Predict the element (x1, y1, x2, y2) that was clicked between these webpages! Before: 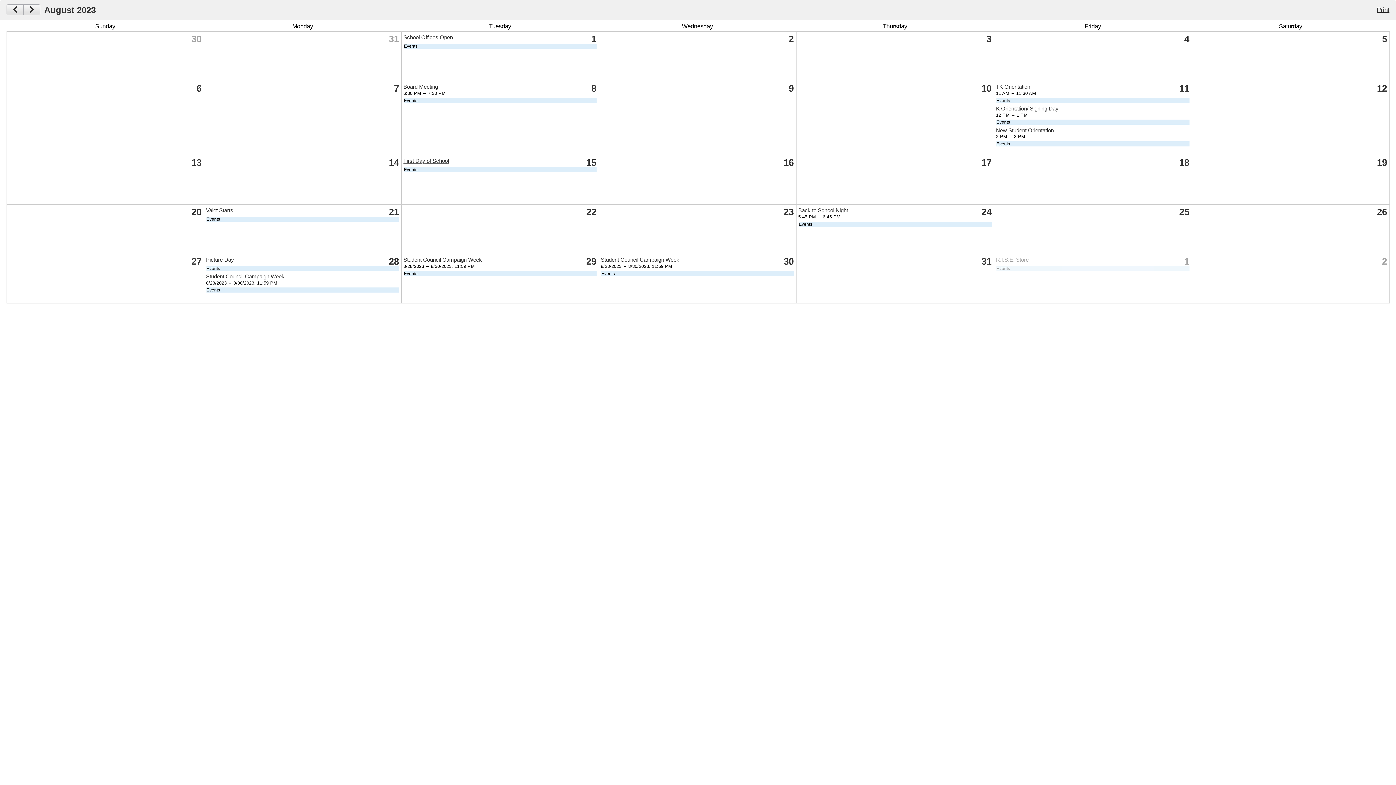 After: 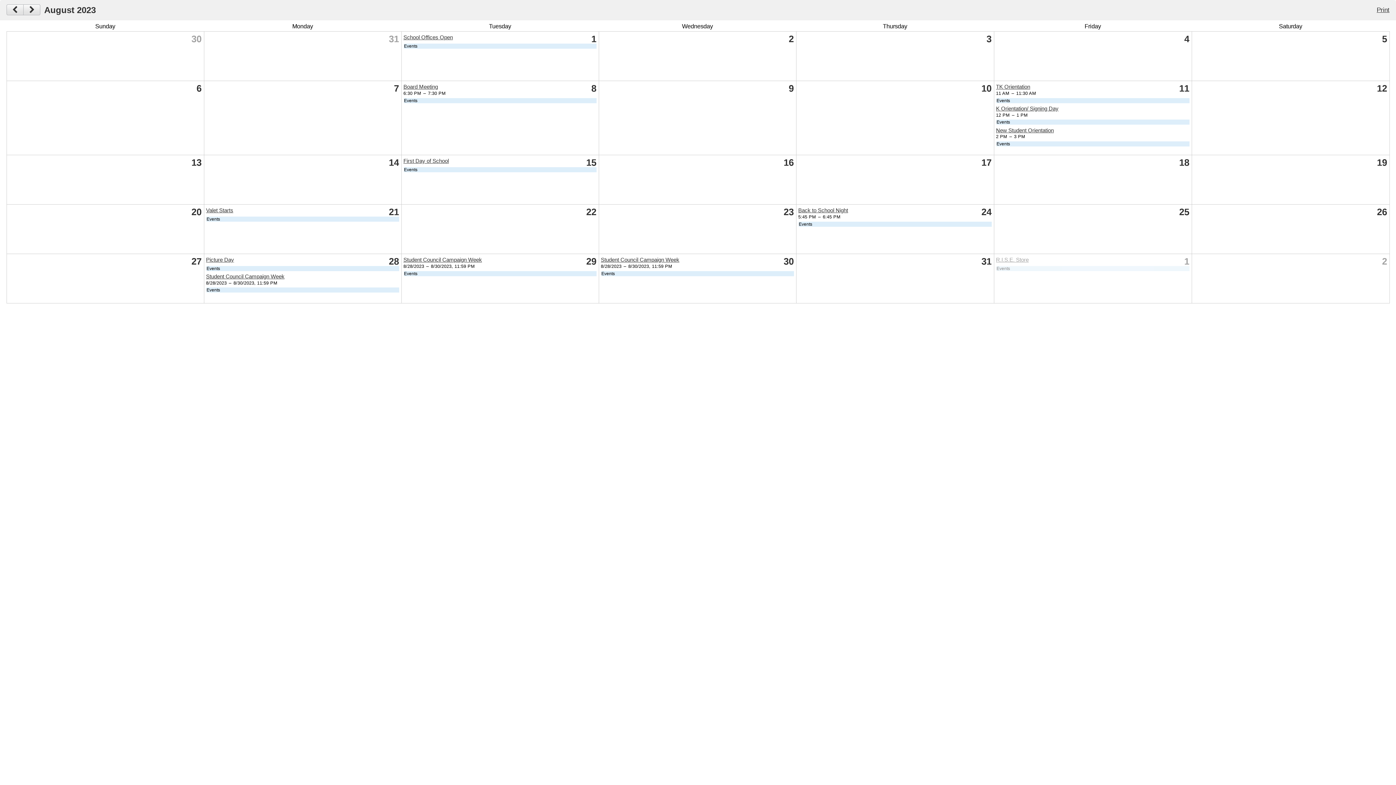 Action: bbox: (403, 83, 438, 89) label: Board Meeting